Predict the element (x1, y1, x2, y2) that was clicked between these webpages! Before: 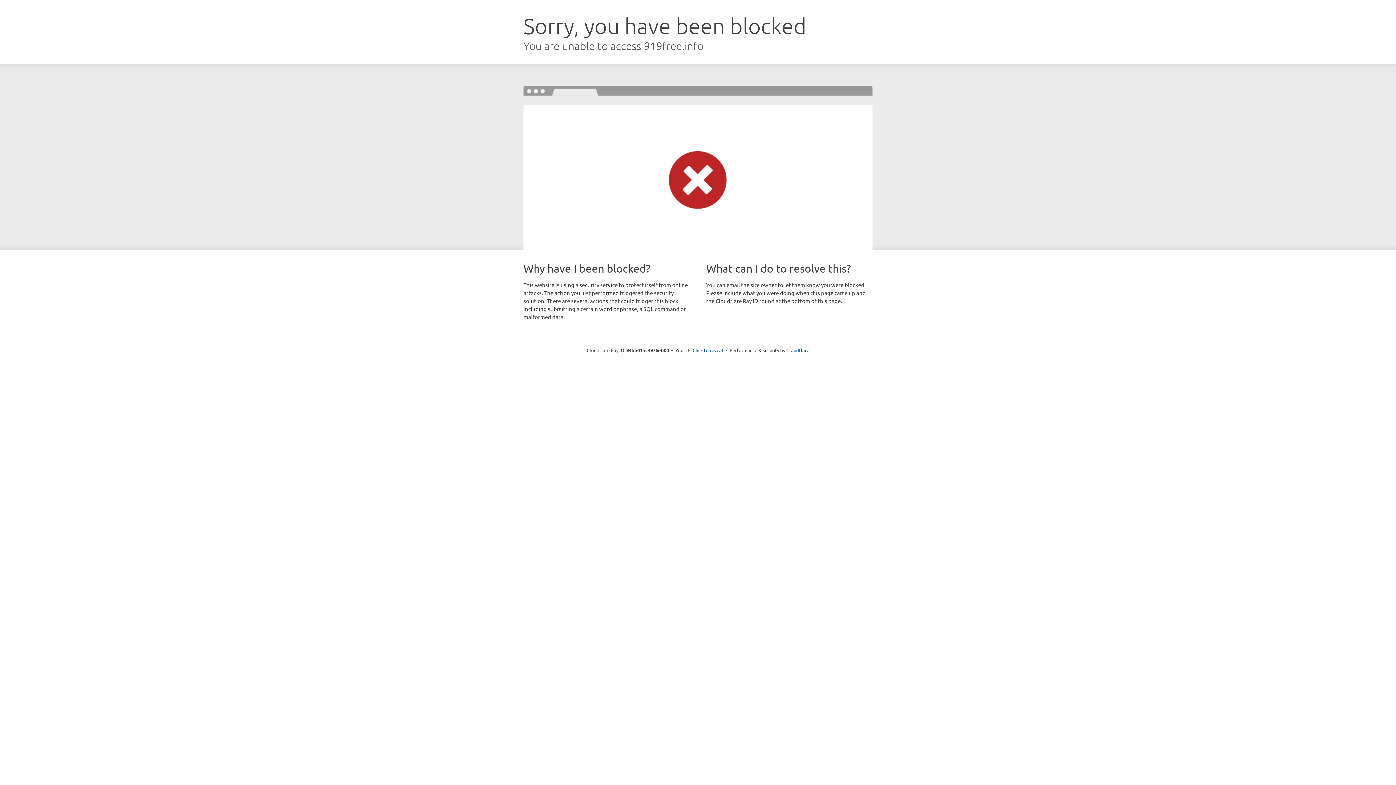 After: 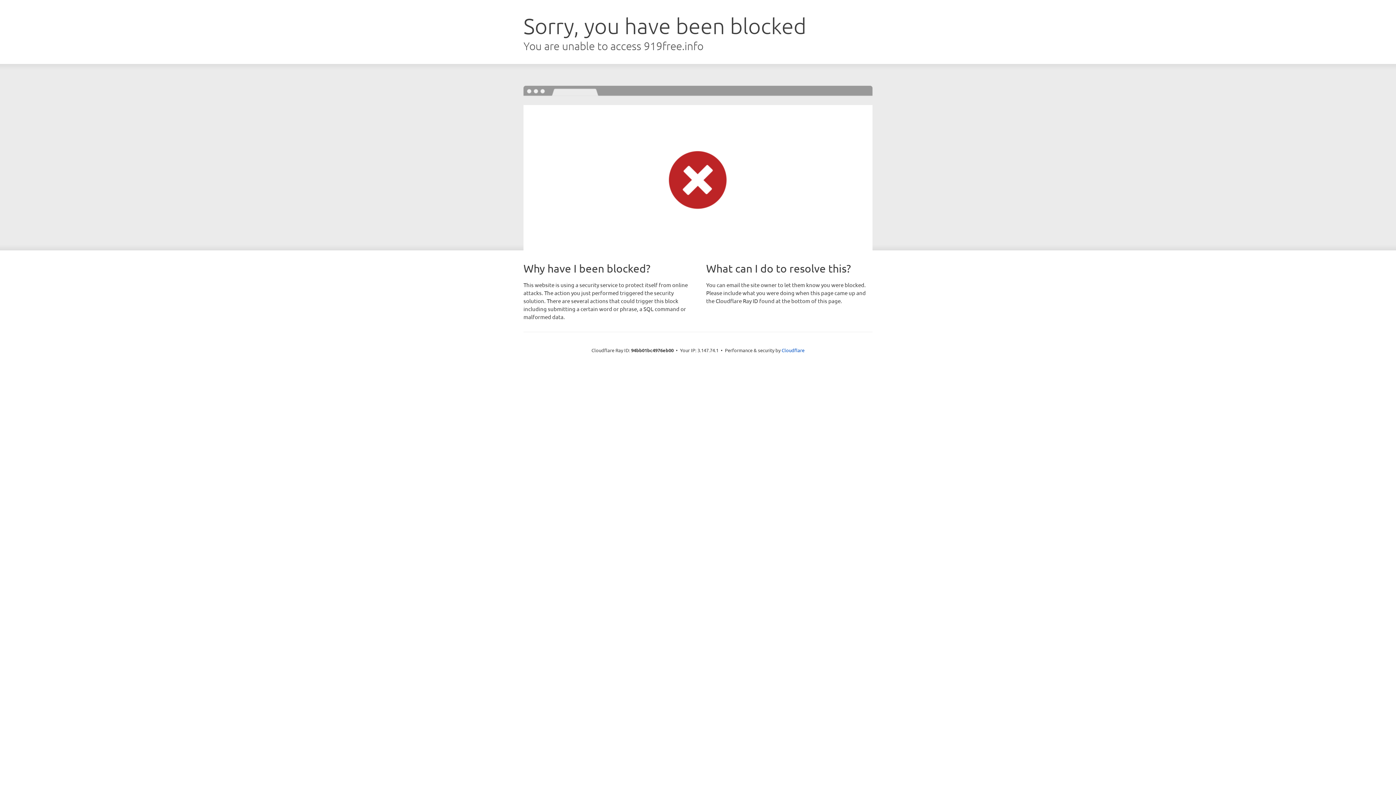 Action: label: Click to reveal bbox: (692, 346, 723, 353)